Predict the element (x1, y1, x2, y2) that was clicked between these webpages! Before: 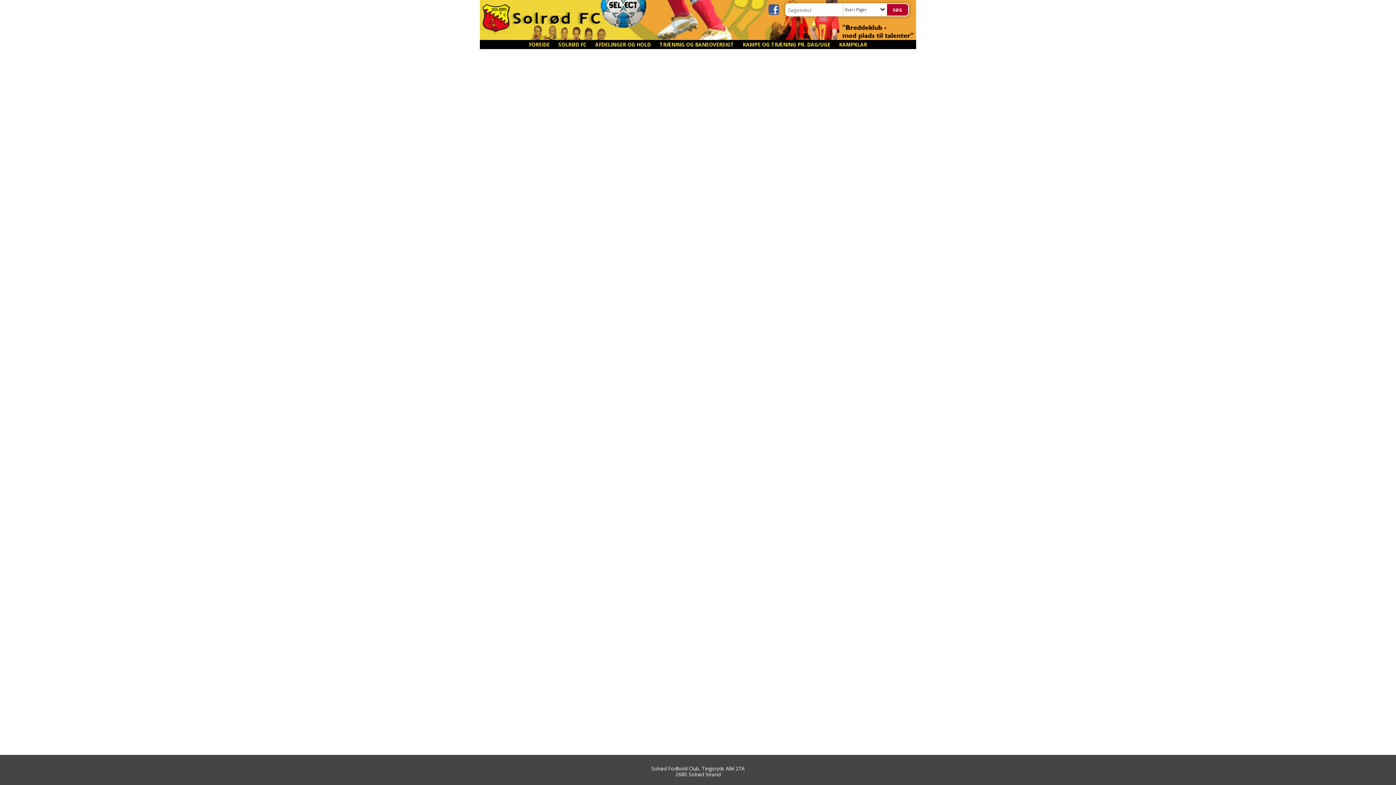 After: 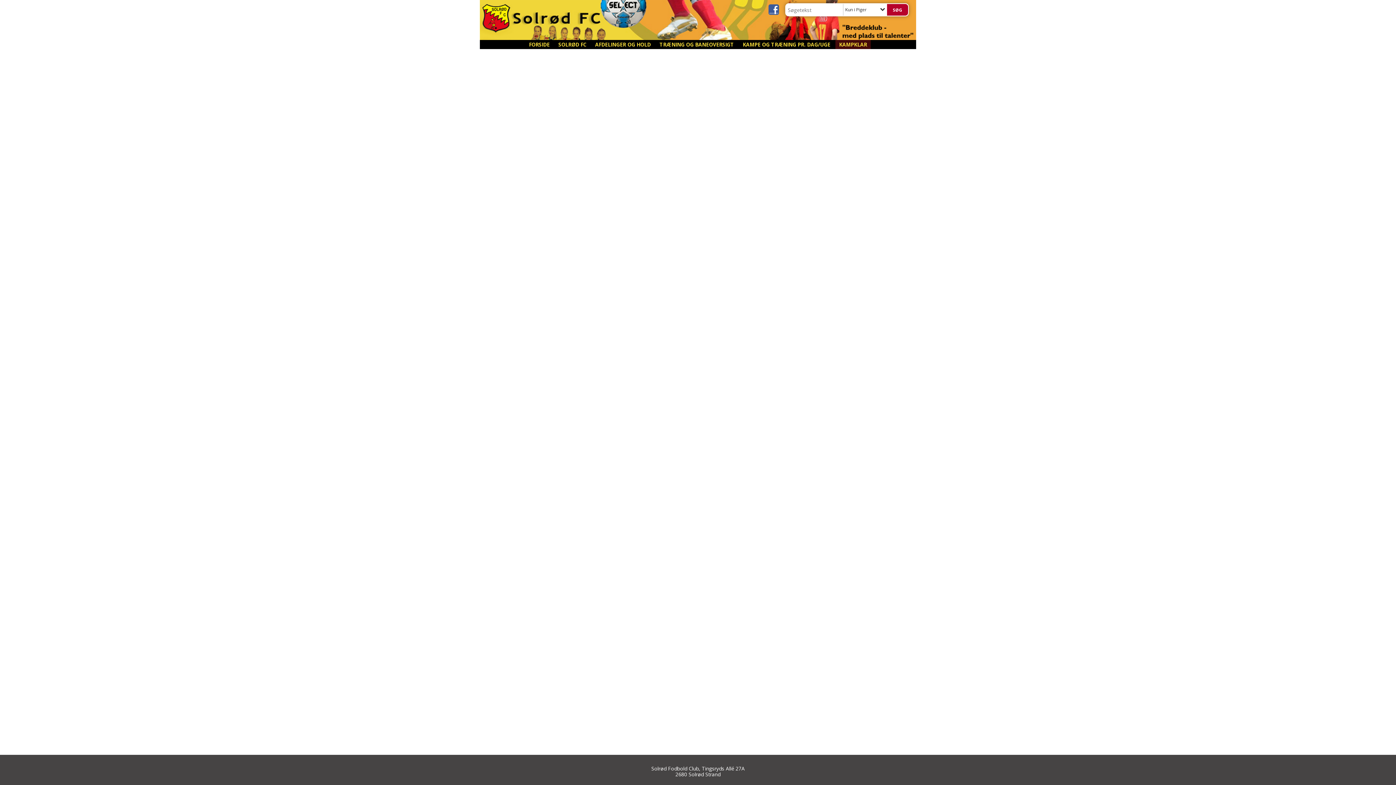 Action: label: KAMPKLAR bbox: (839, 41, 867, 48)